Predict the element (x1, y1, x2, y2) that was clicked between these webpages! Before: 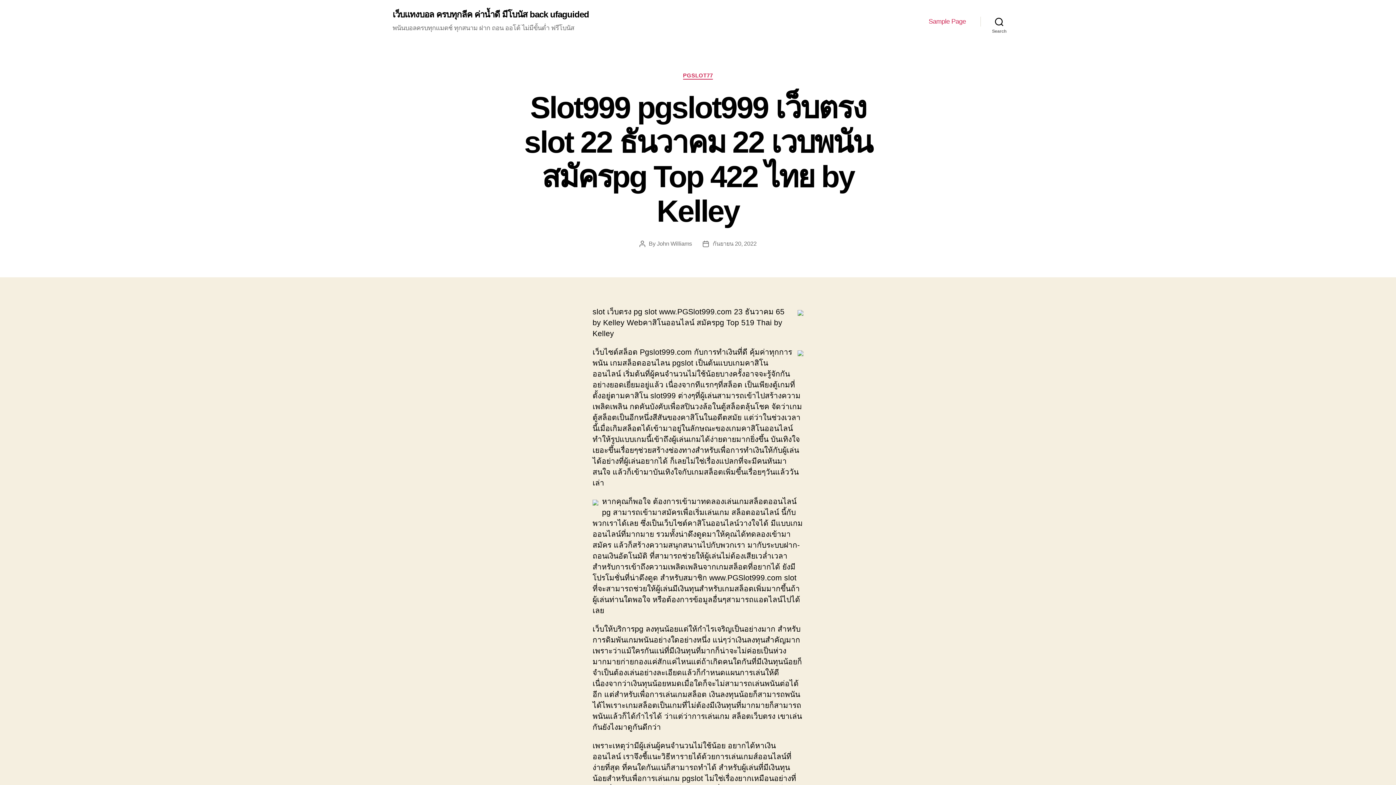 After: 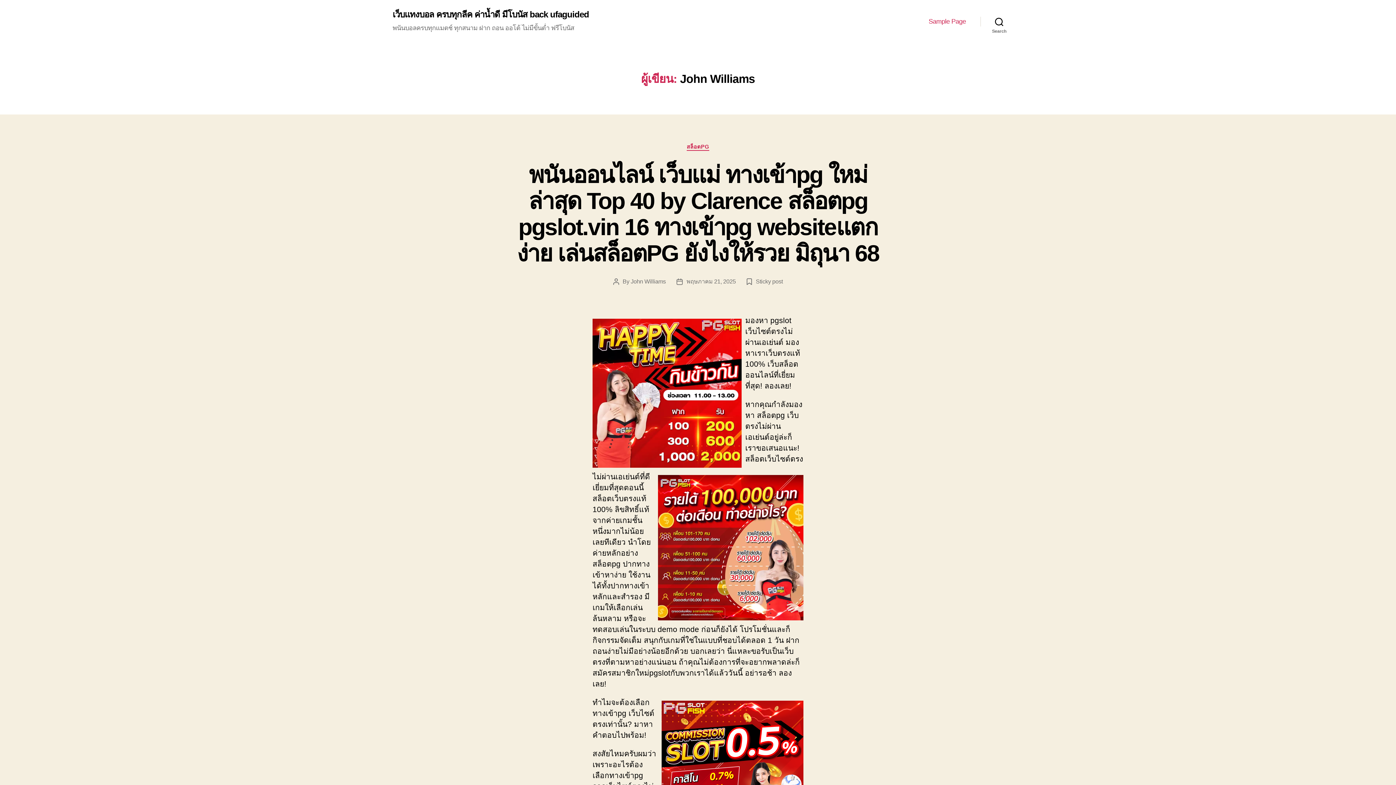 Action: label: John Williams bbox: (657, 240, 692, 246)